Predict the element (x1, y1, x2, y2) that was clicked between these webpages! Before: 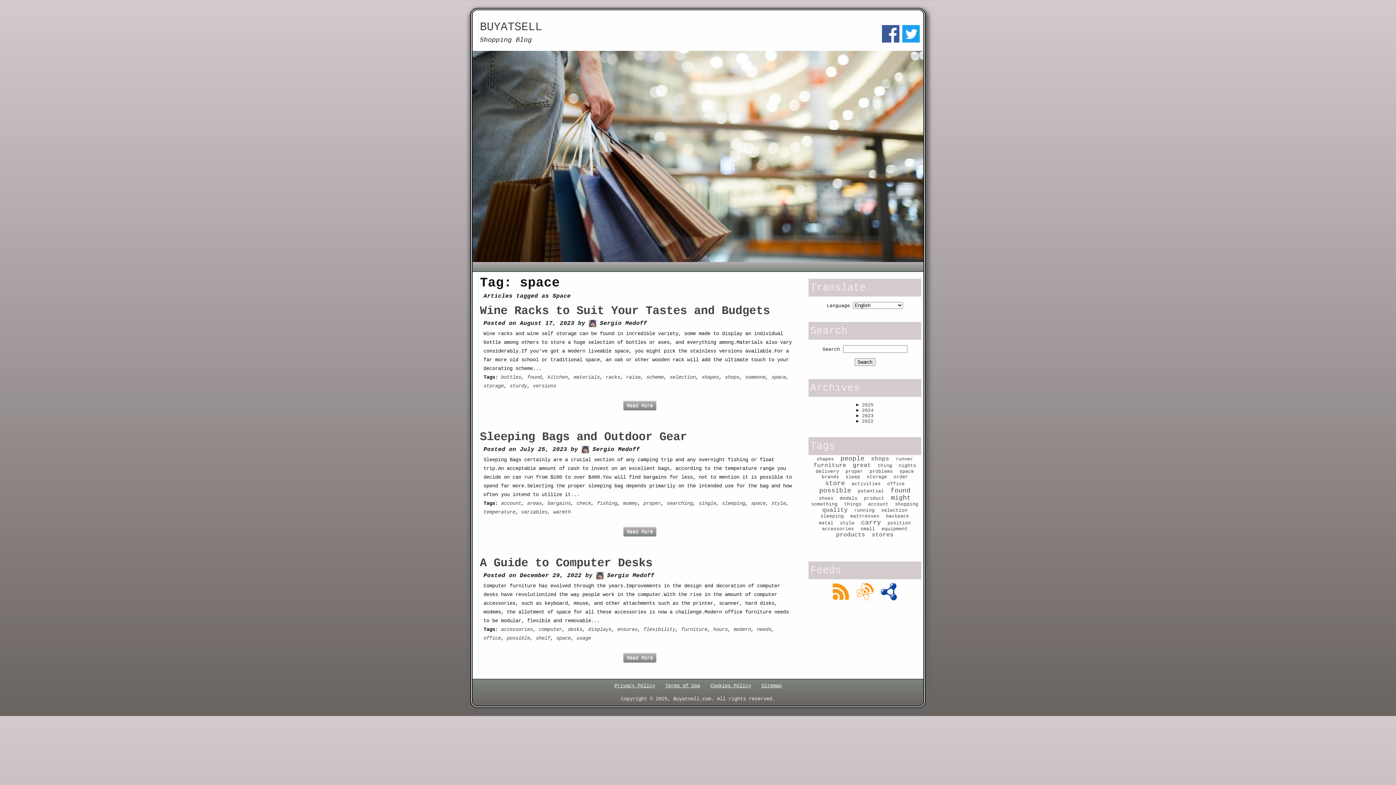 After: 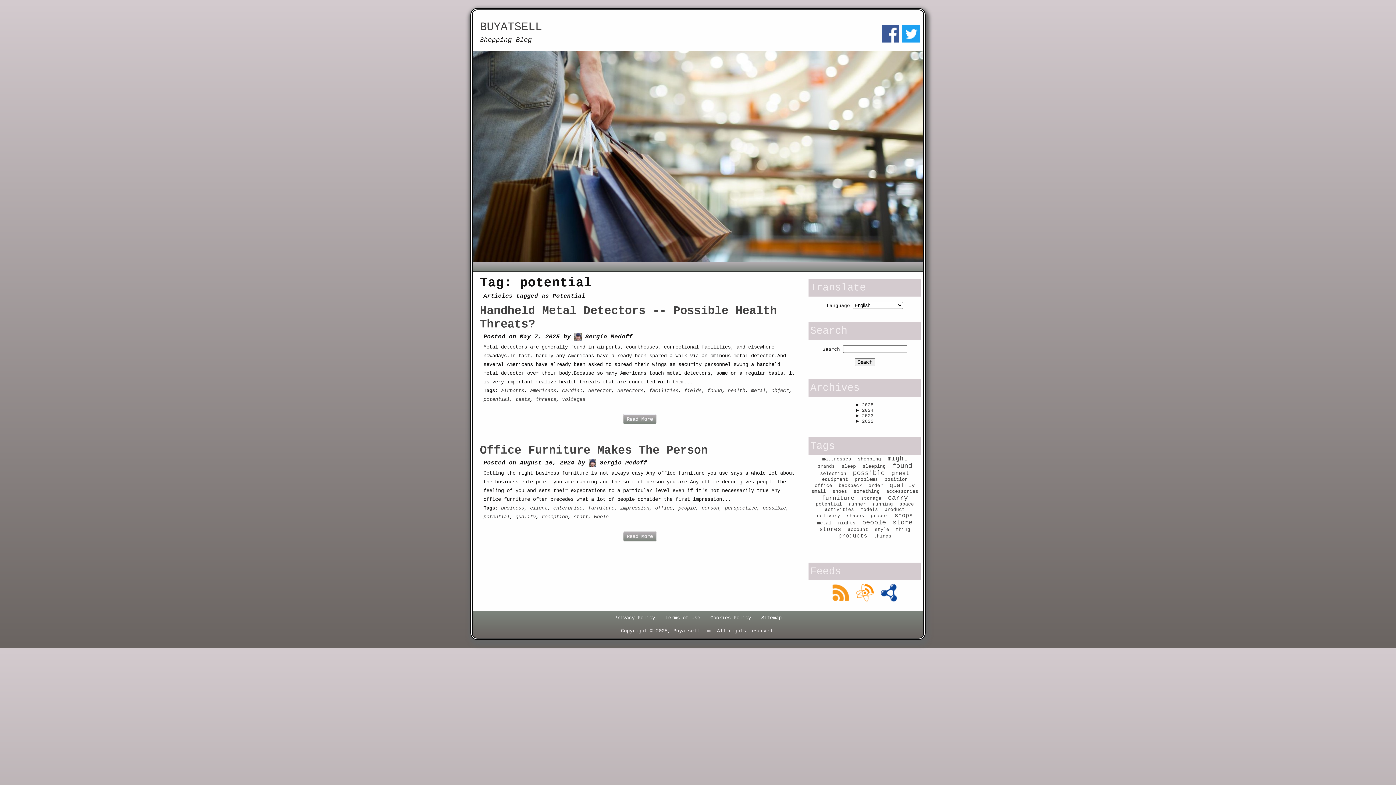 Action: label: potential bbox: (858, 488, 884, 494)